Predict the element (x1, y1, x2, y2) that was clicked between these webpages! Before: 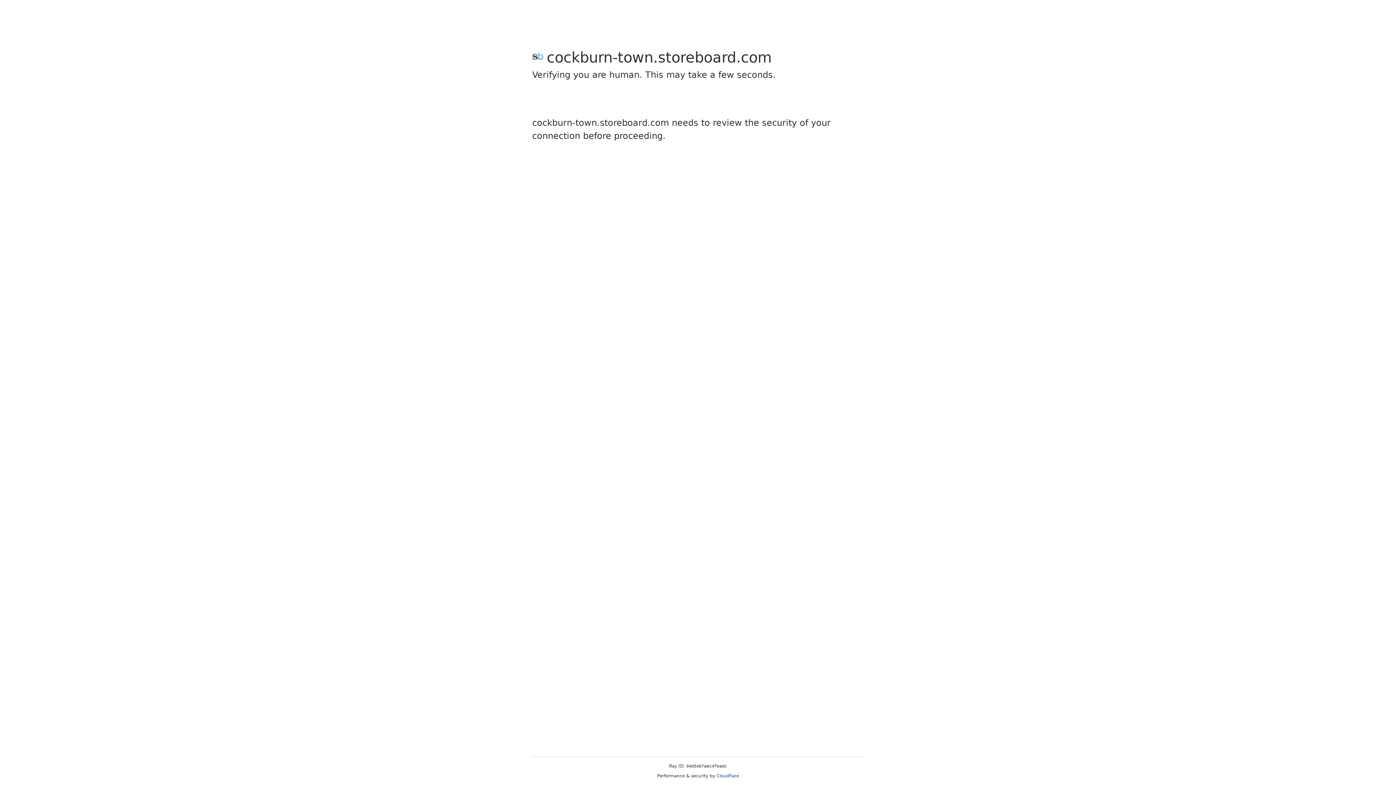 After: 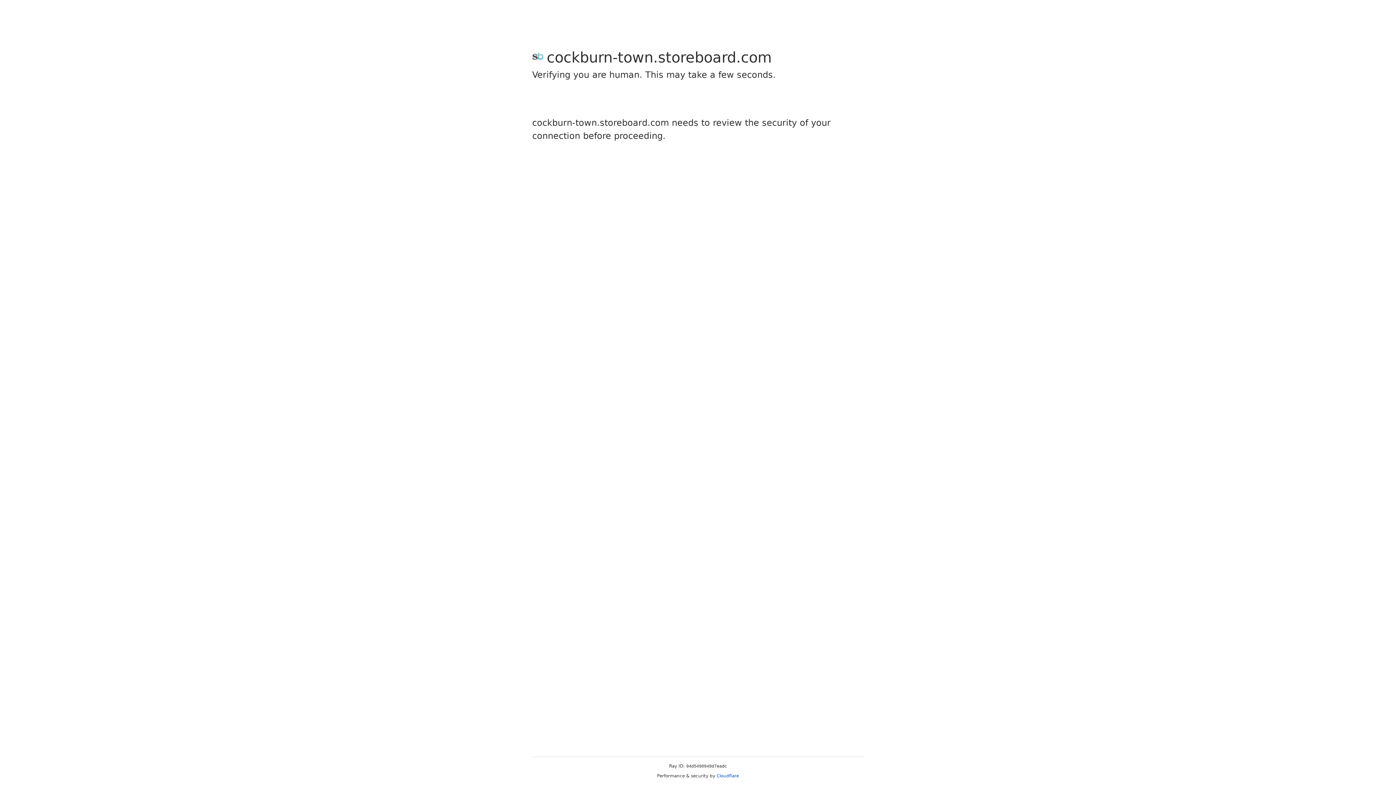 Action: label: Cloudflare bbox: (716, 773, 739, 778)